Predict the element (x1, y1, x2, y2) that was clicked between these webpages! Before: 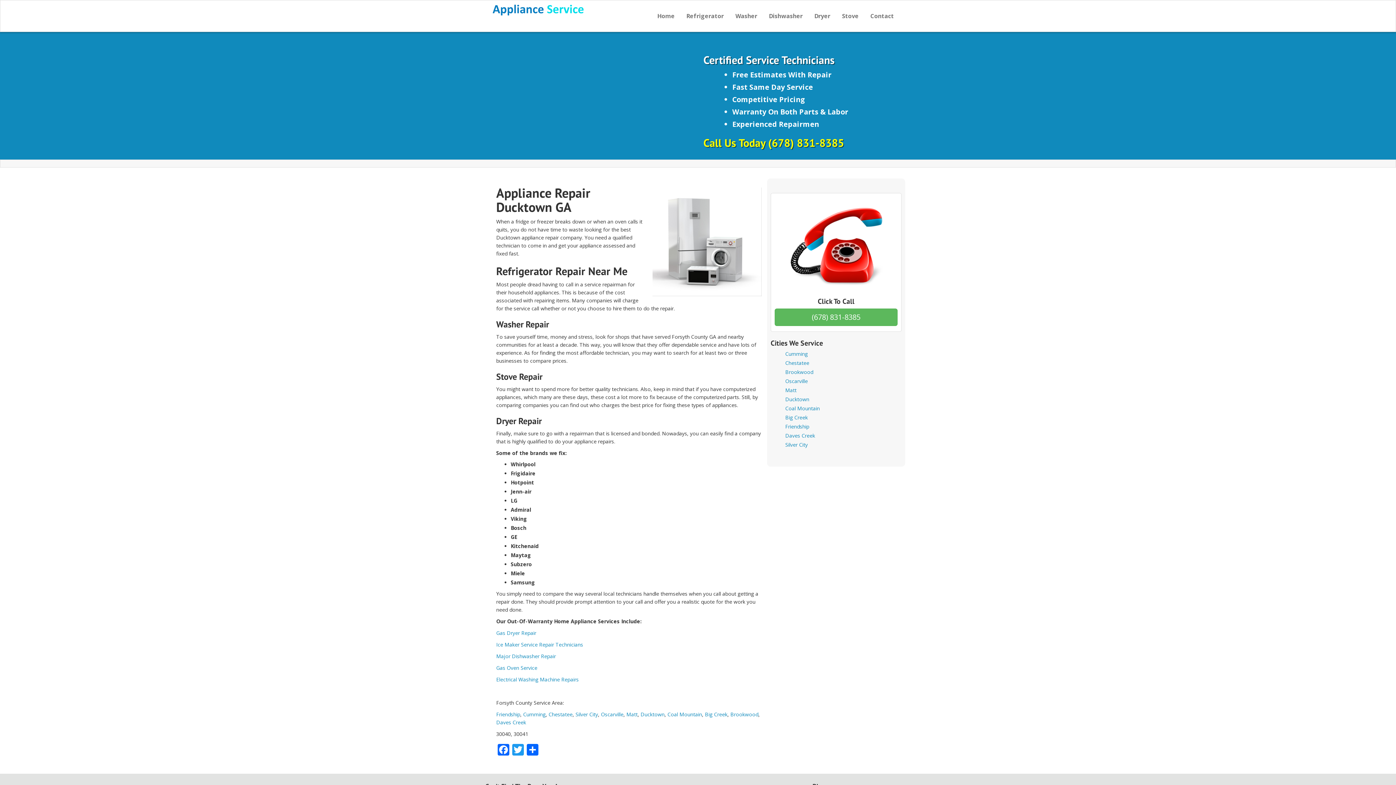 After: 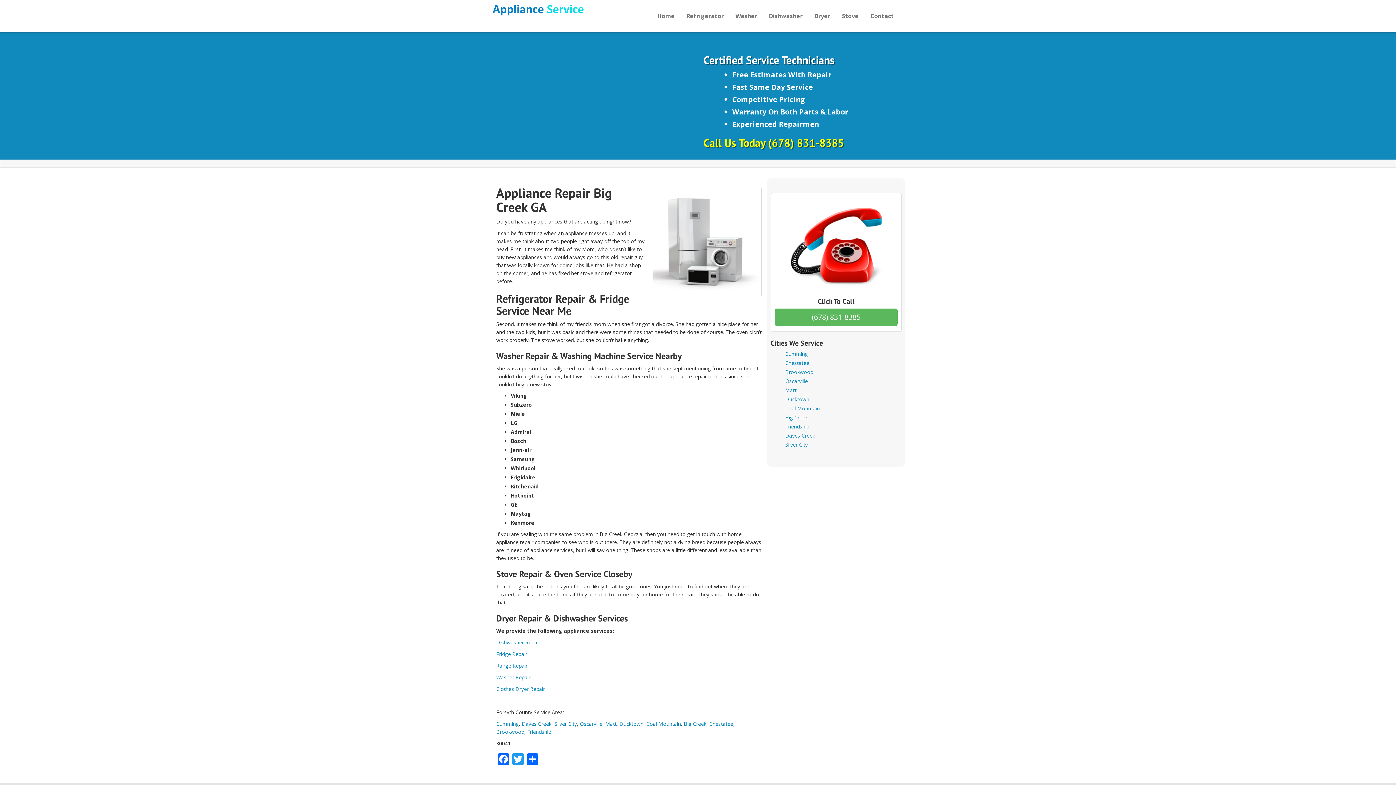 Action: label: Big Creek bbox: (785, 414, 808, 421)